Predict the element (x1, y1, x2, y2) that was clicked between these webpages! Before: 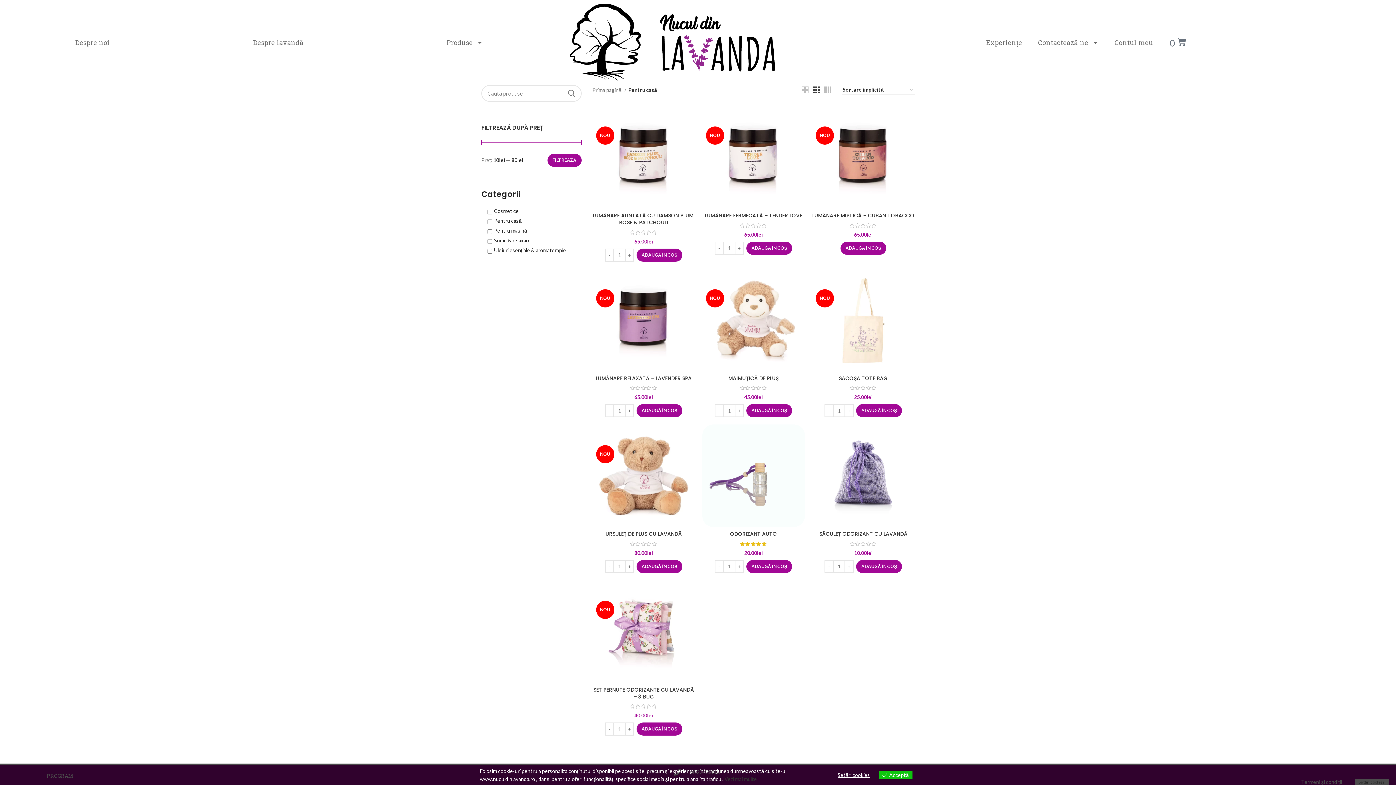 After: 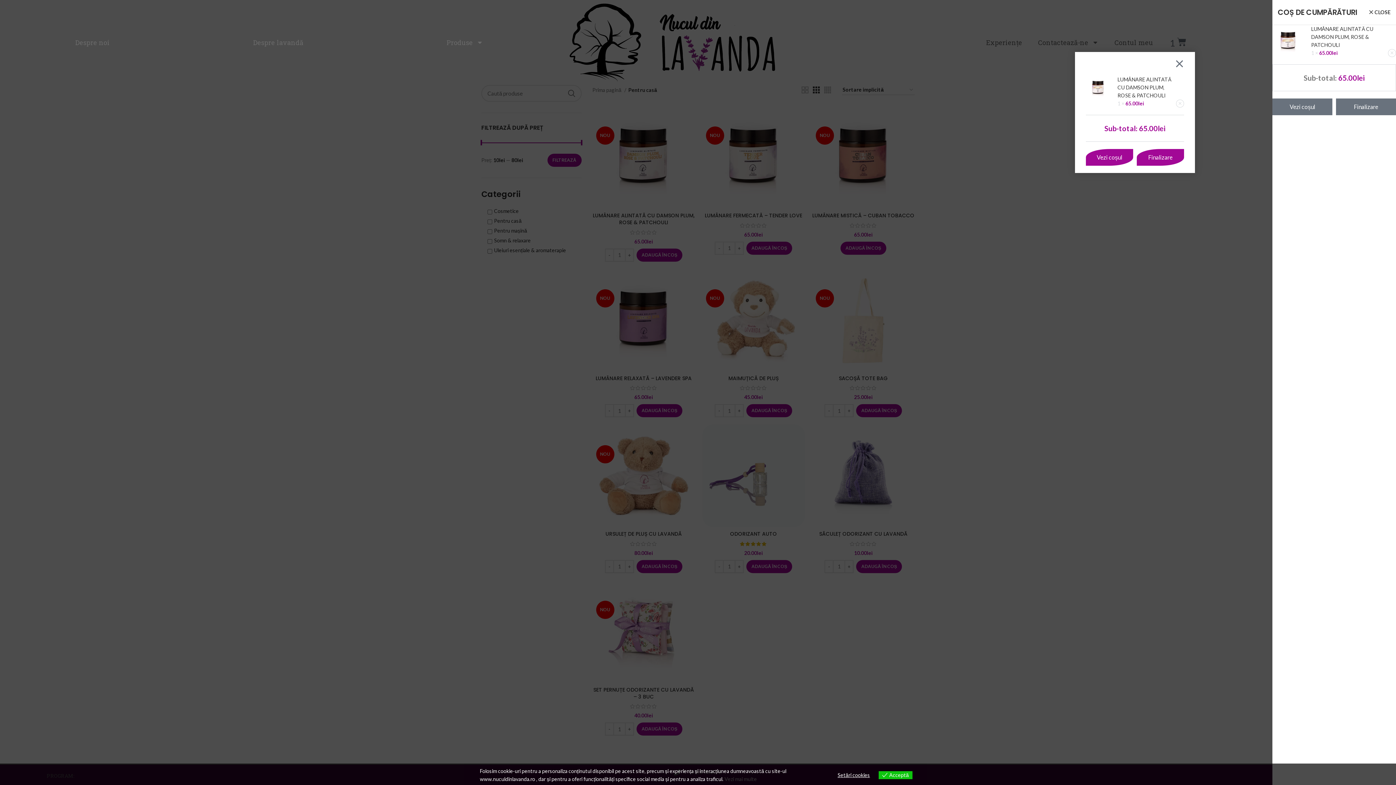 Action: bbox: (636, 248, 682, 261) label: Adaugă „LUMÂNARE ALINTATĂ CU DAMSON PLUM, ROSE & PATCHOULI” în coșul tău